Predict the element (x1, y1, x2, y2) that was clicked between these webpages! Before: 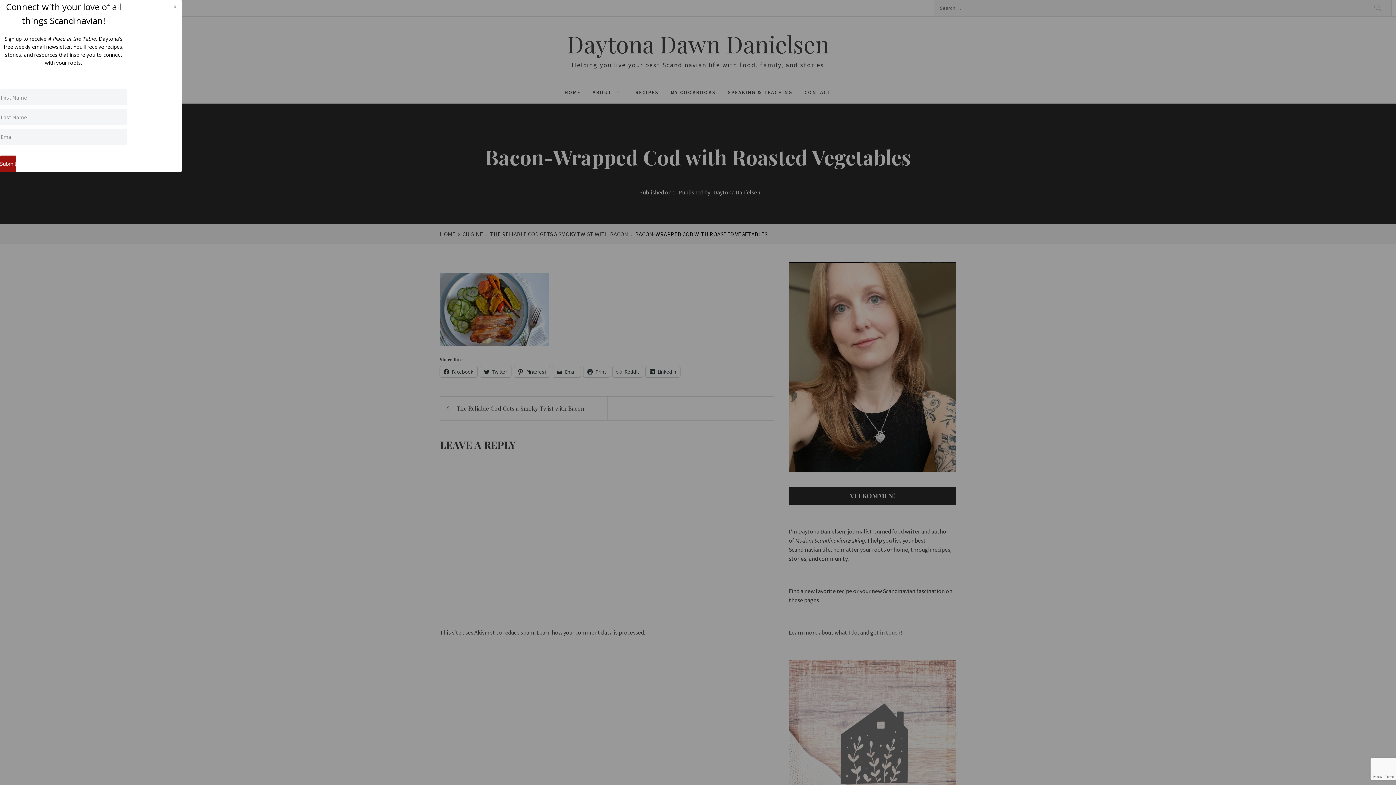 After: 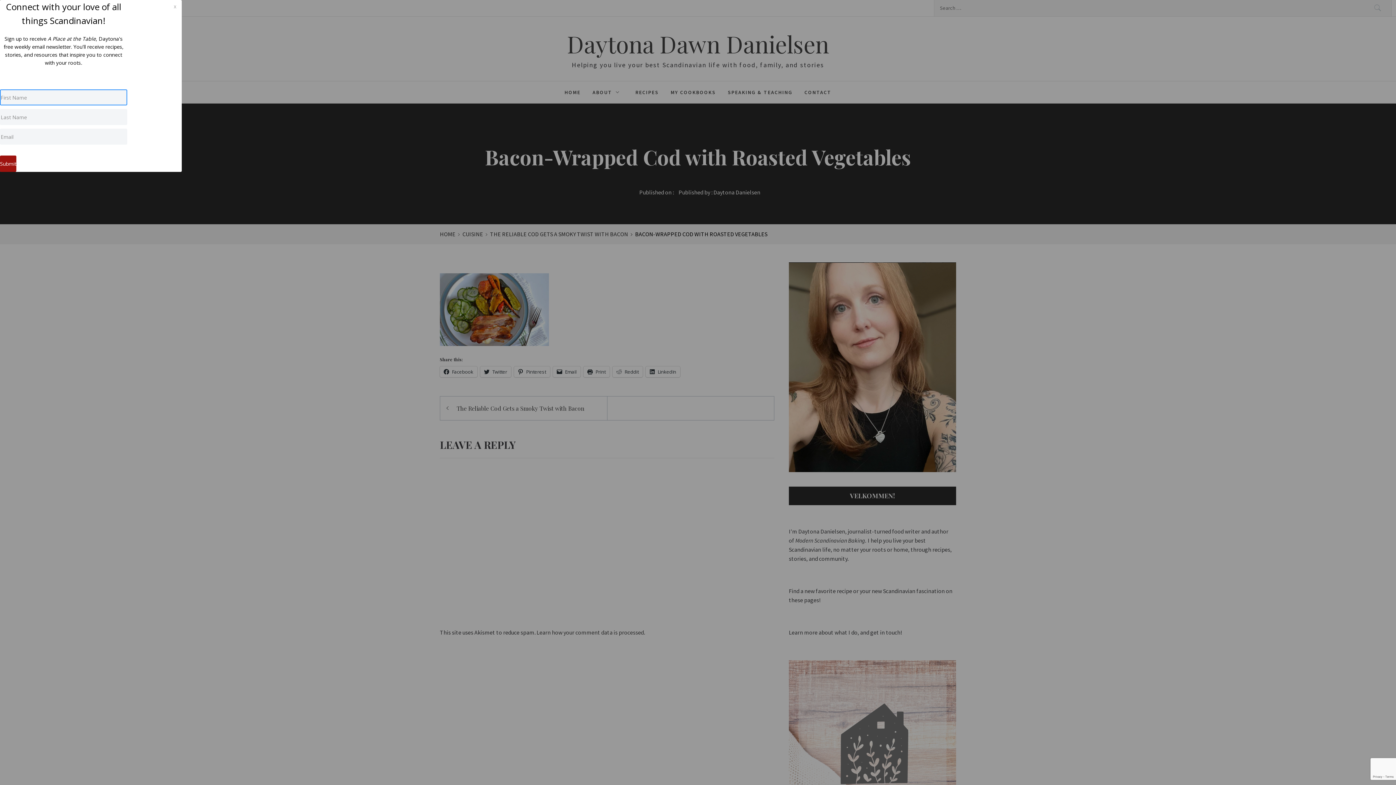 Action: bbox: (0, 155, 16, 172) label: Submit